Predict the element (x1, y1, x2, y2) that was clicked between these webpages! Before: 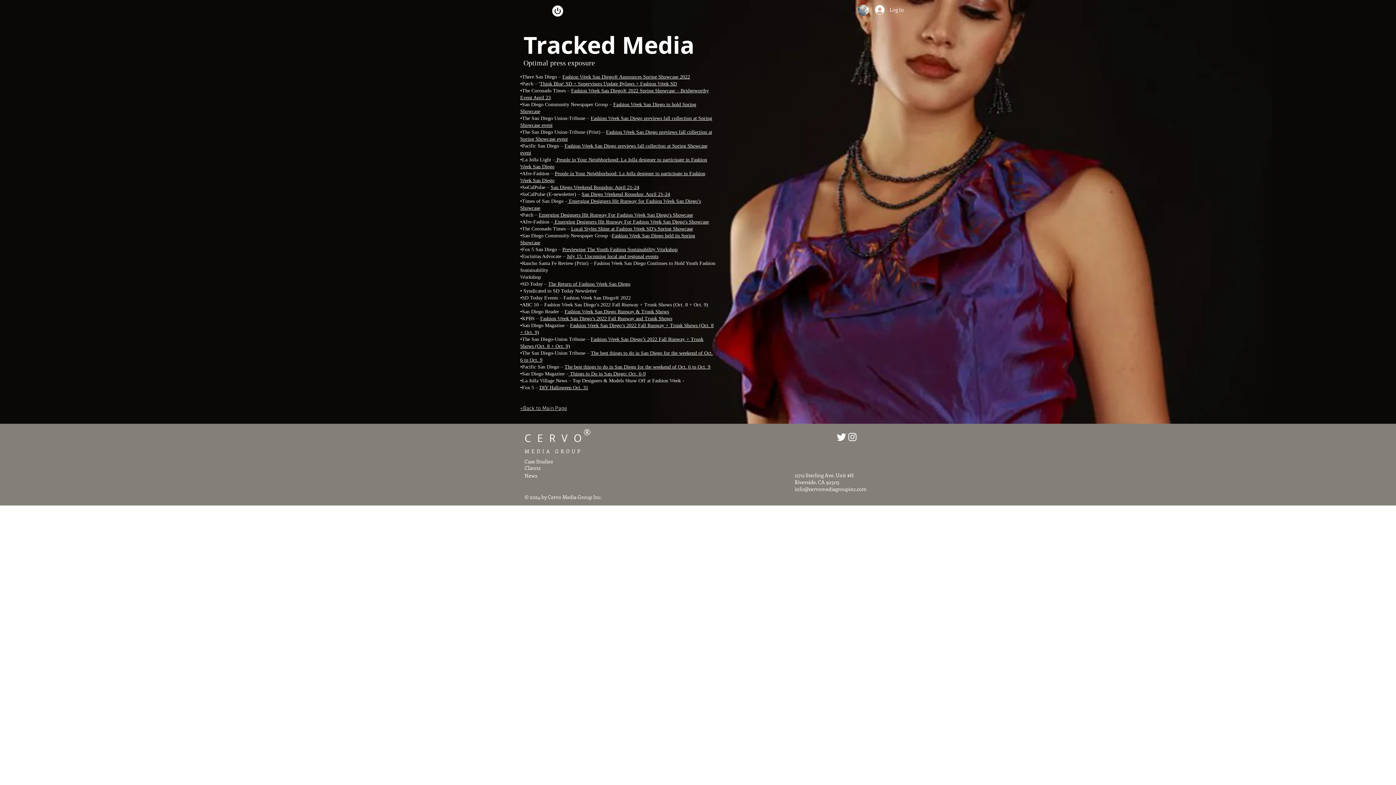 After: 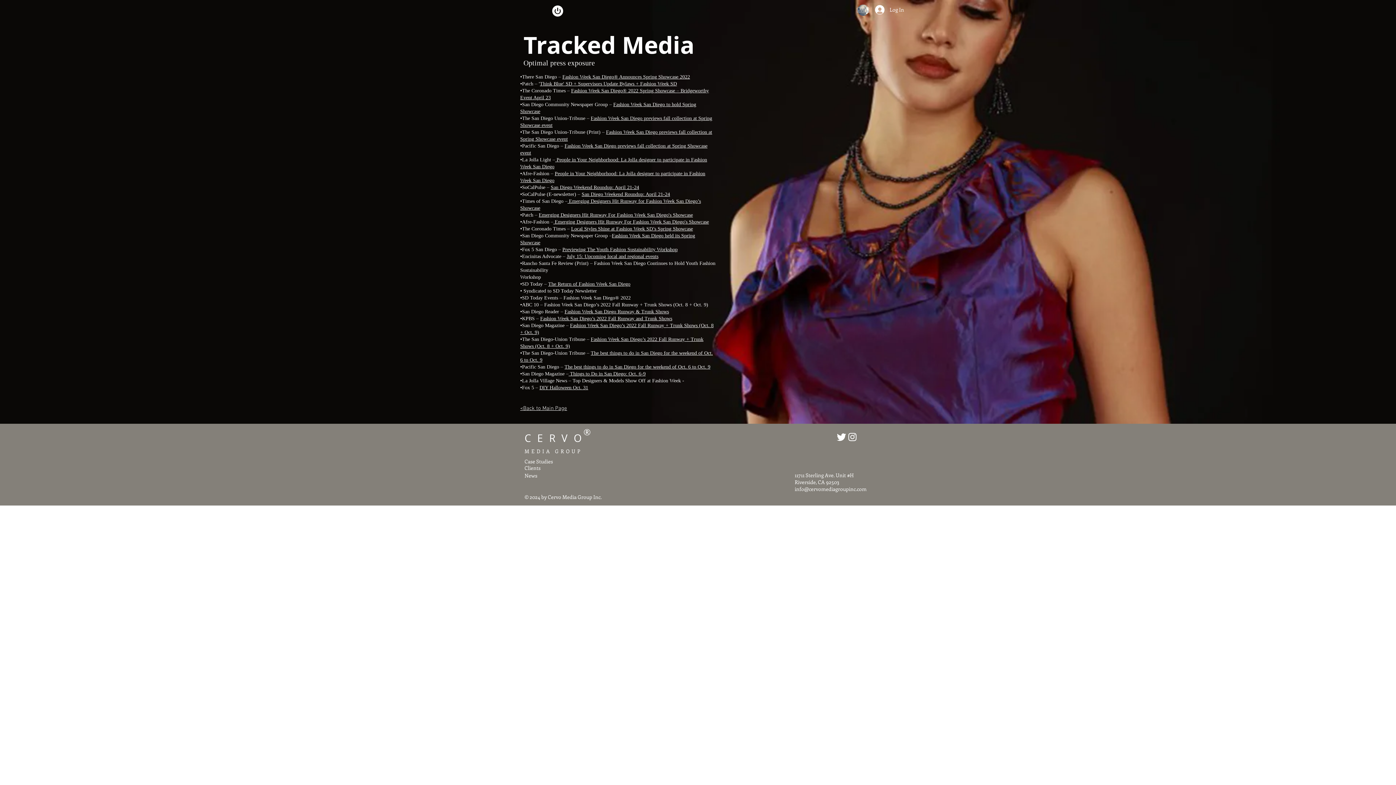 Action: label: July 15: Upcoming local and regional events bbox: (566, 253, 658, 259)